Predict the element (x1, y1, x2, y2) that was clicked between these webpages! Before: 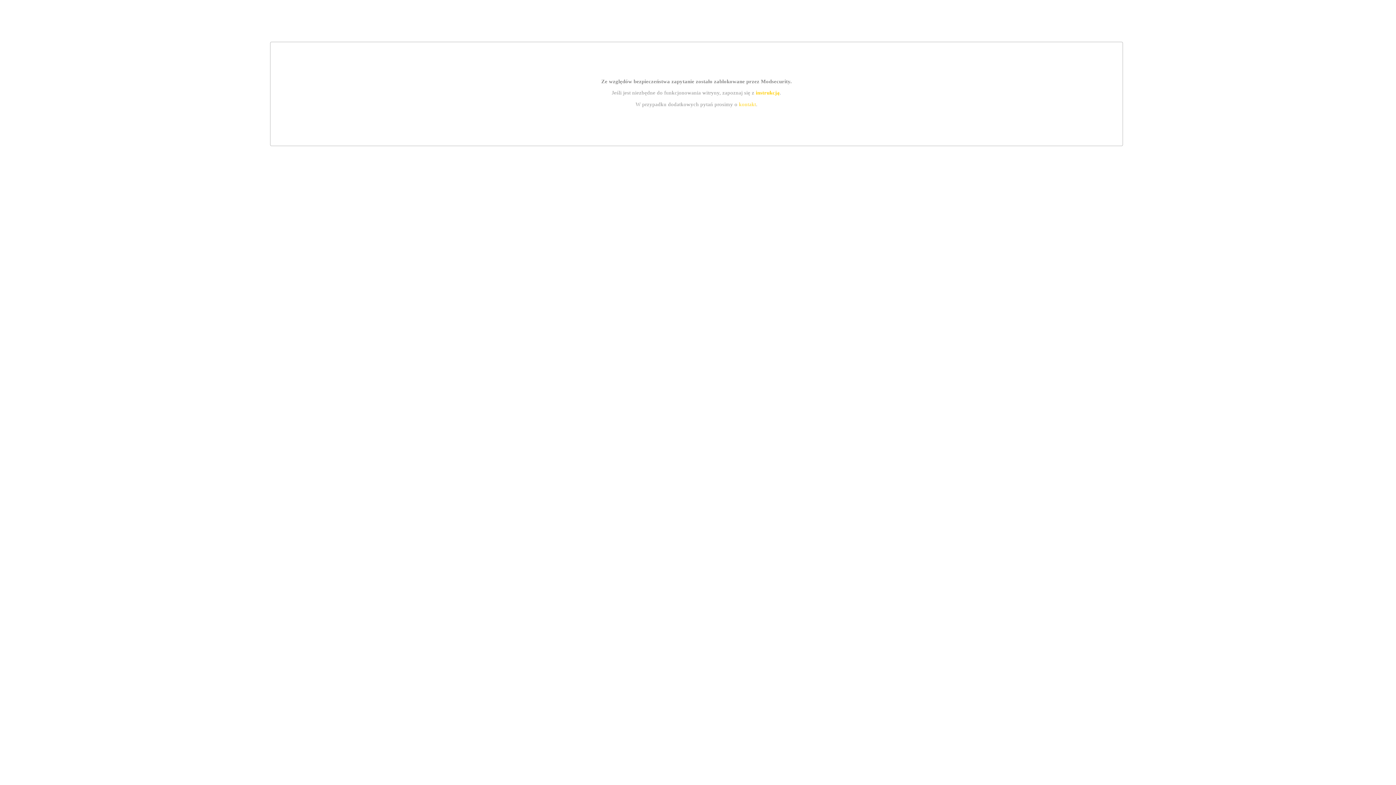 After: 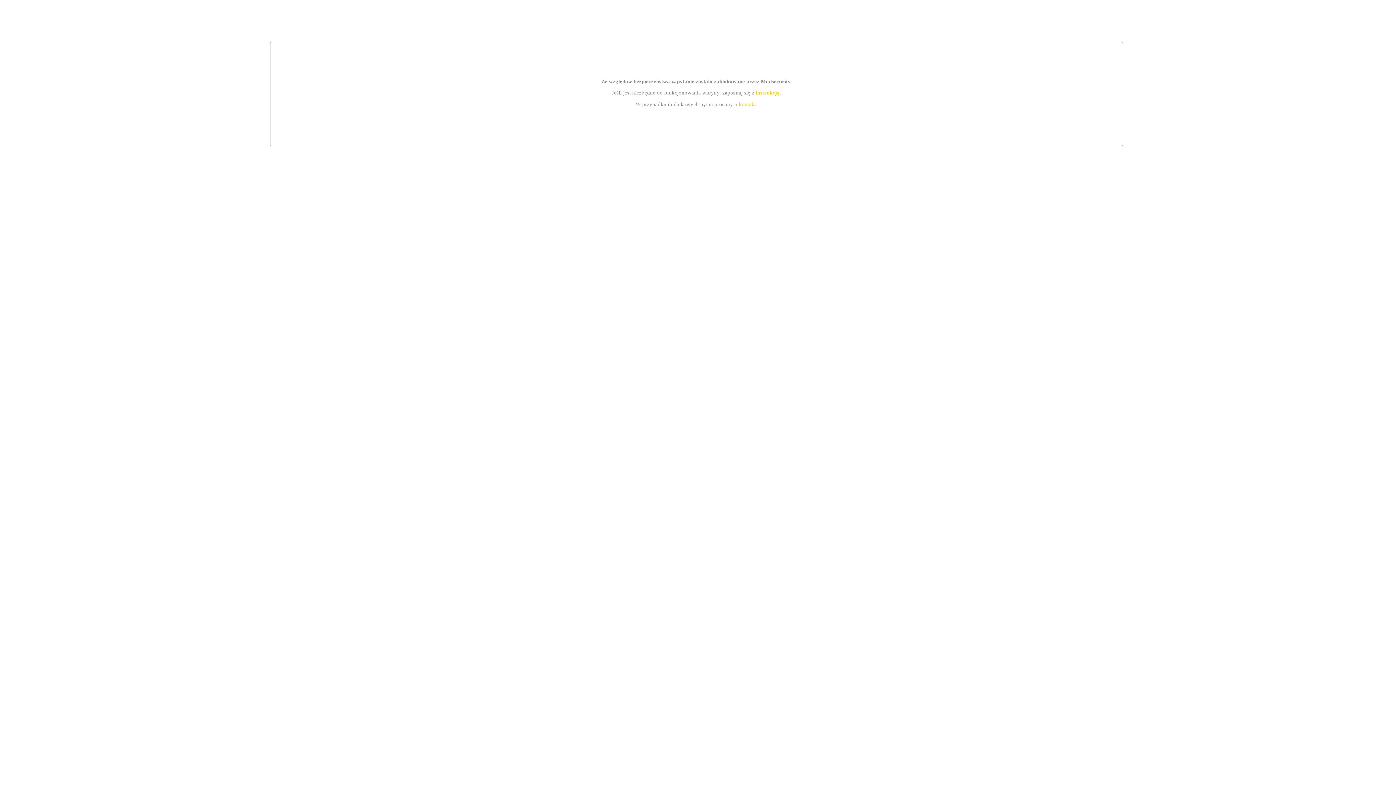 Action: label: kontakt bbox: (739, 101, 756, 107)